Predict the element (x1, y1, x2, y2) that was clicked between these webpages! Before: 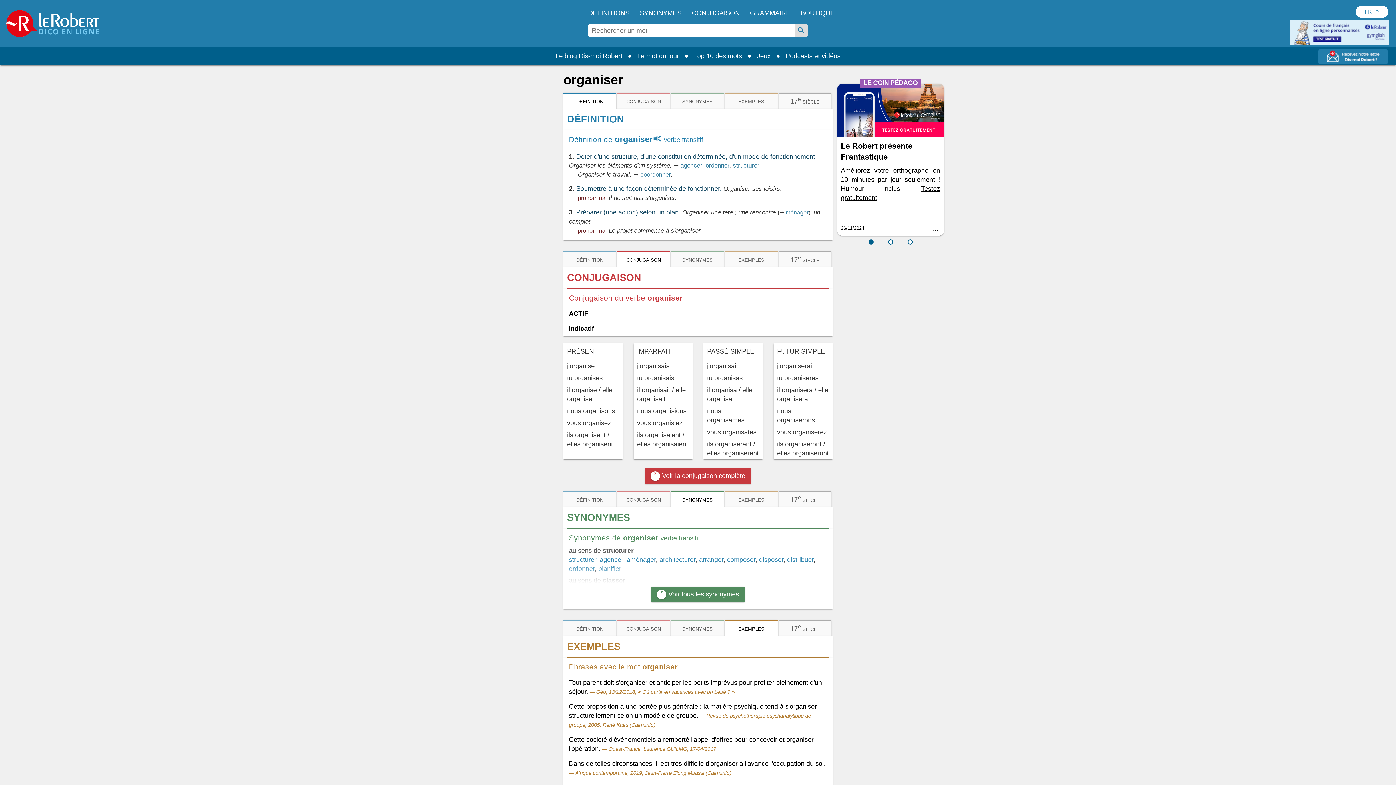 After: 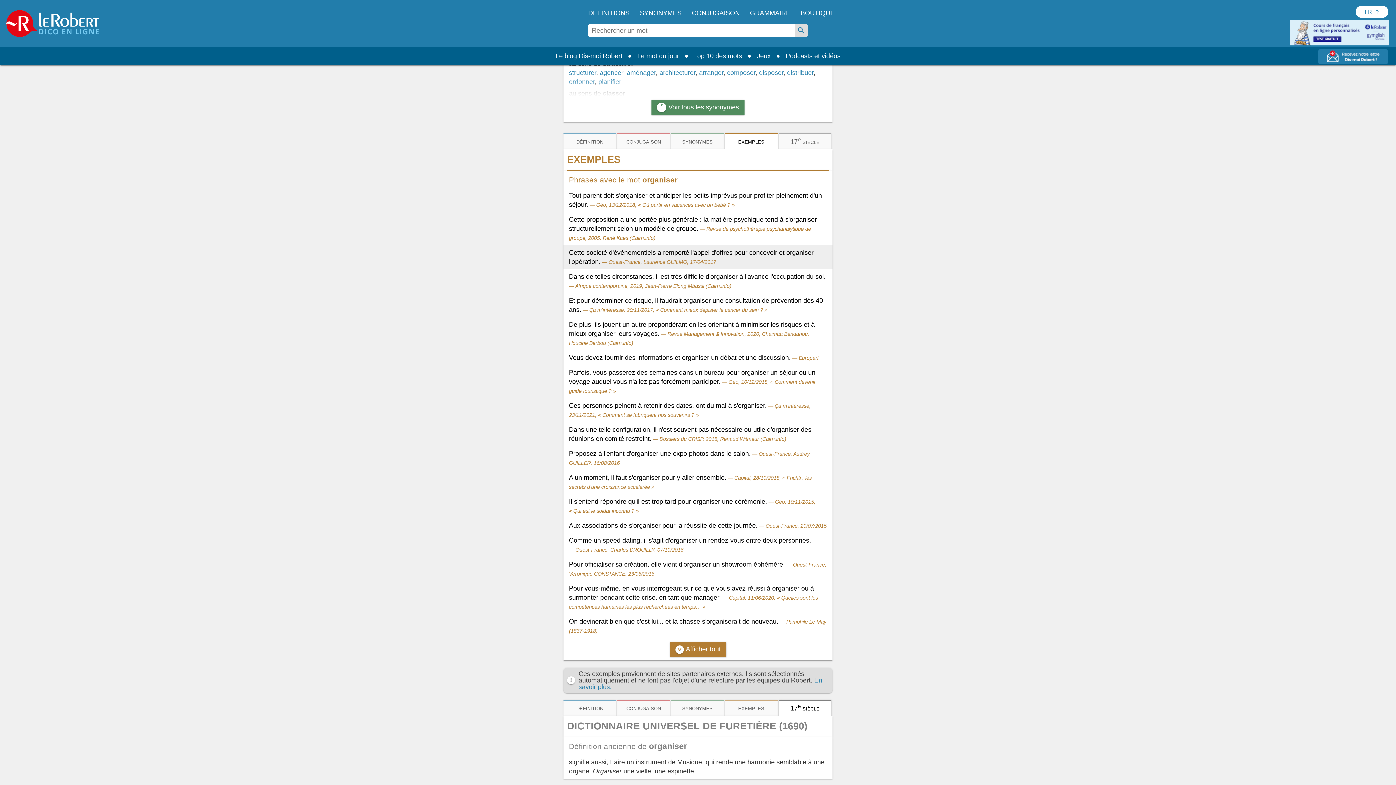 Action: bbox: (671, 251, 724, 267) label: synonymes